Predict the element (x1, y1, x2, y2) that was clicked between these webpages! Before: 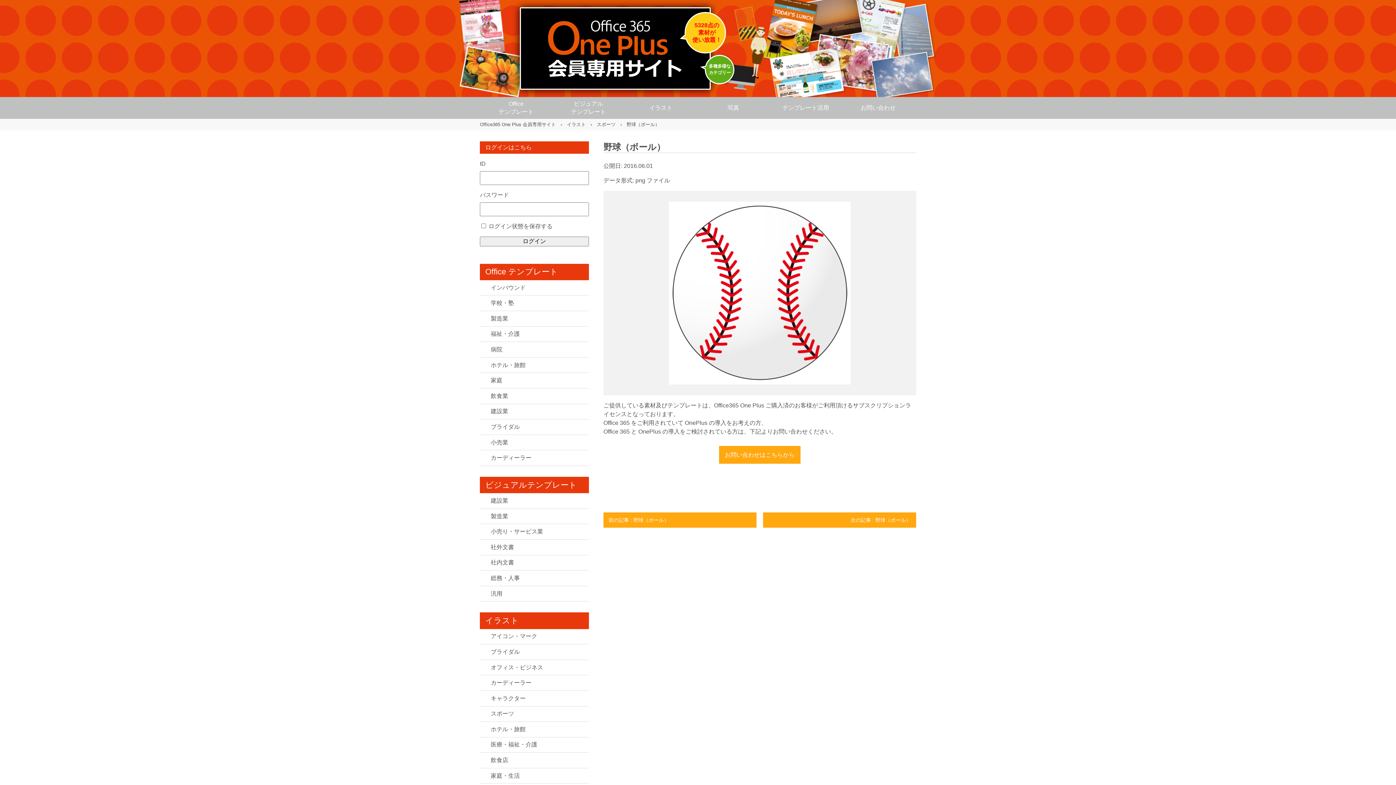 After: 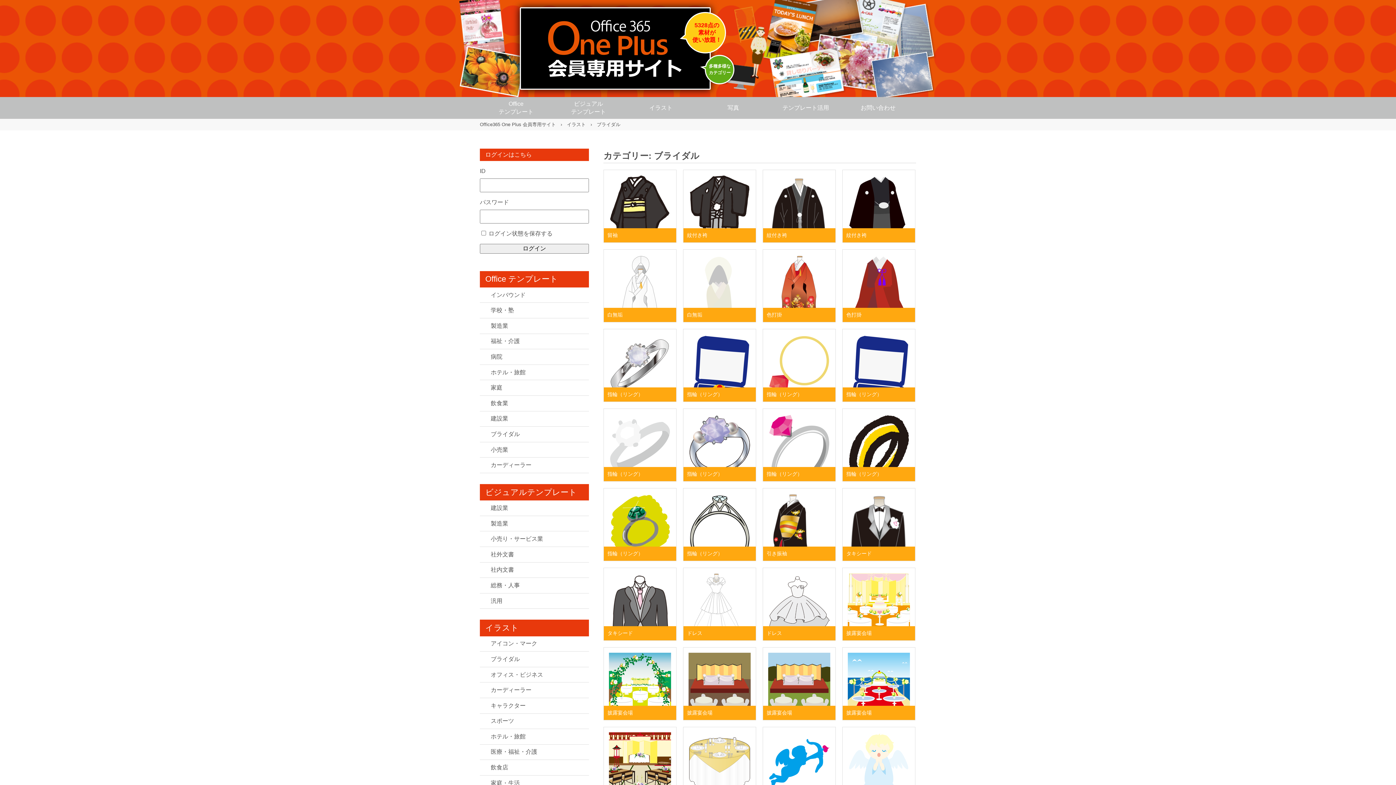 Action: bbox: (480, 644, 589, 659) label: ブライダル